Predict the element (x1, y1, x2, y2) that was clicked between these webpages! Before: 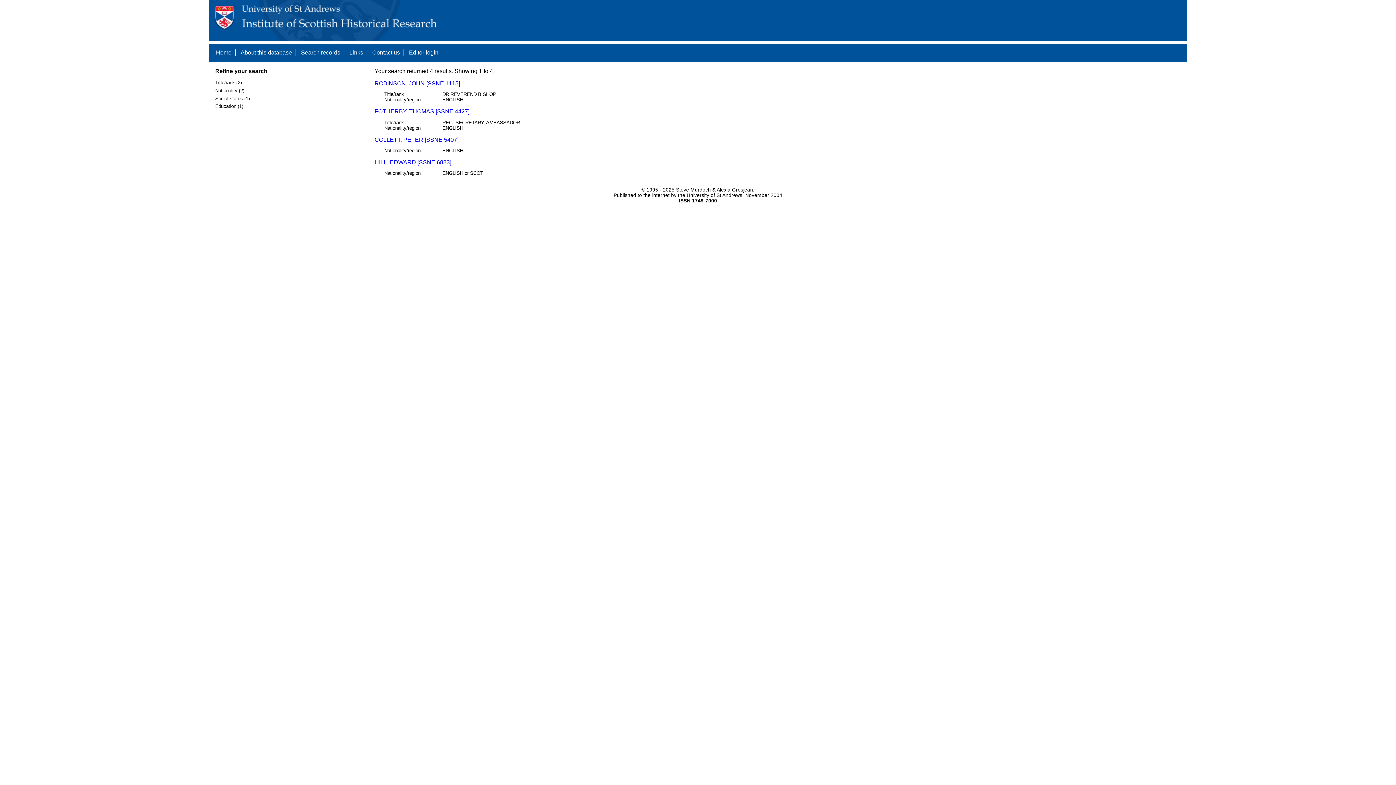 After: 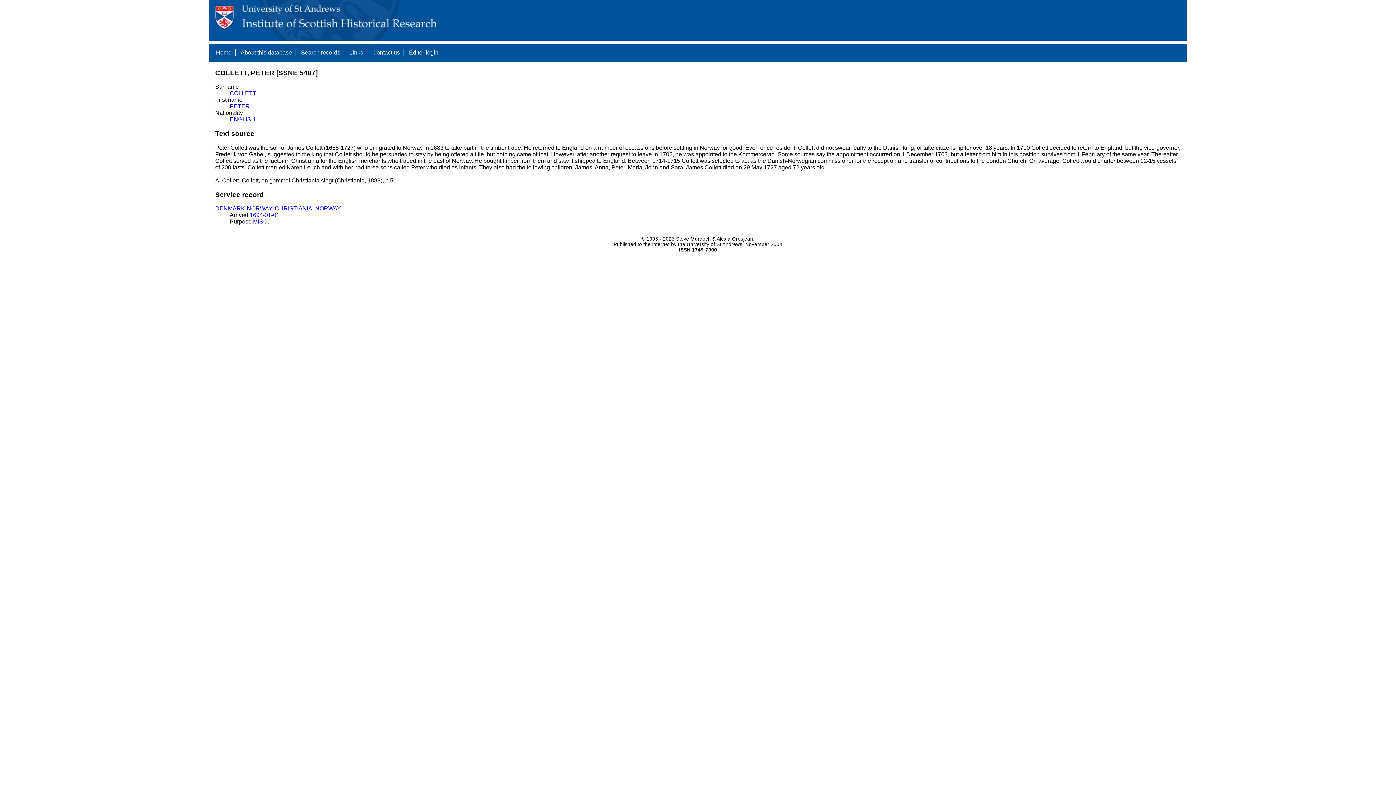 Action: label: COLLETT, PETER [SSNE 5407] bbox: (374, 136, 458, 142)